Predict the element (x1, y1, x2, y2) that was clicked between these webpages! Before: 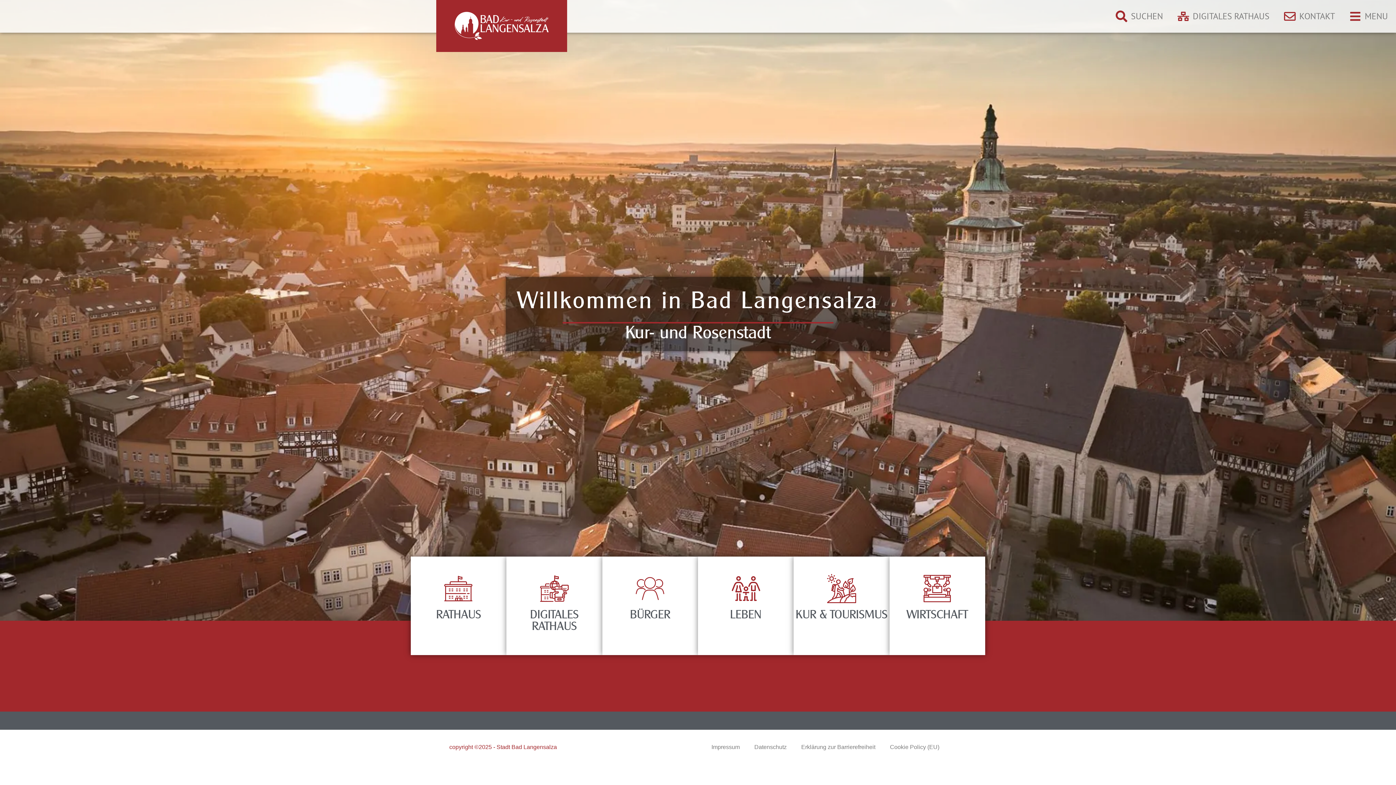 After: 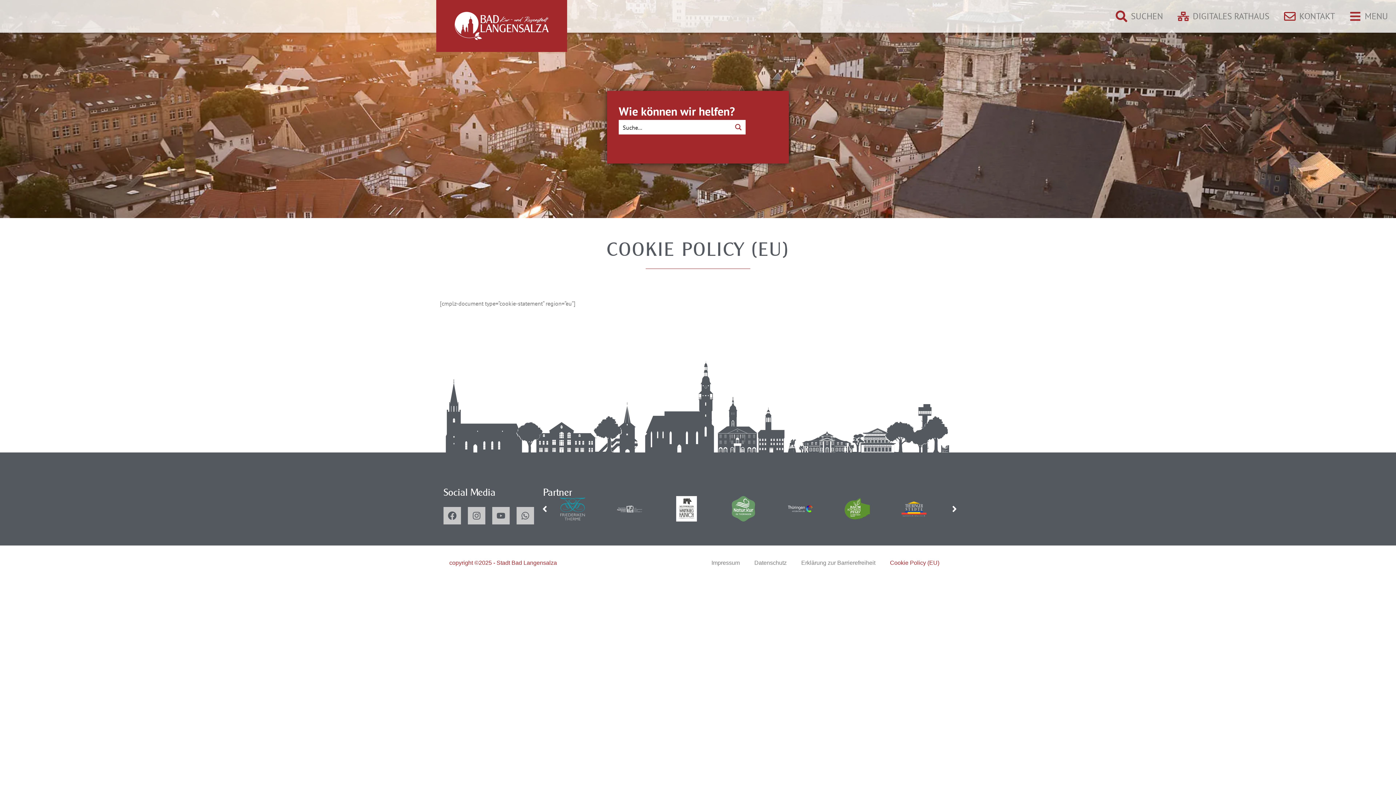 Action: label: Cookie Policy (EU) bbox: (882, 739, 946, 755)